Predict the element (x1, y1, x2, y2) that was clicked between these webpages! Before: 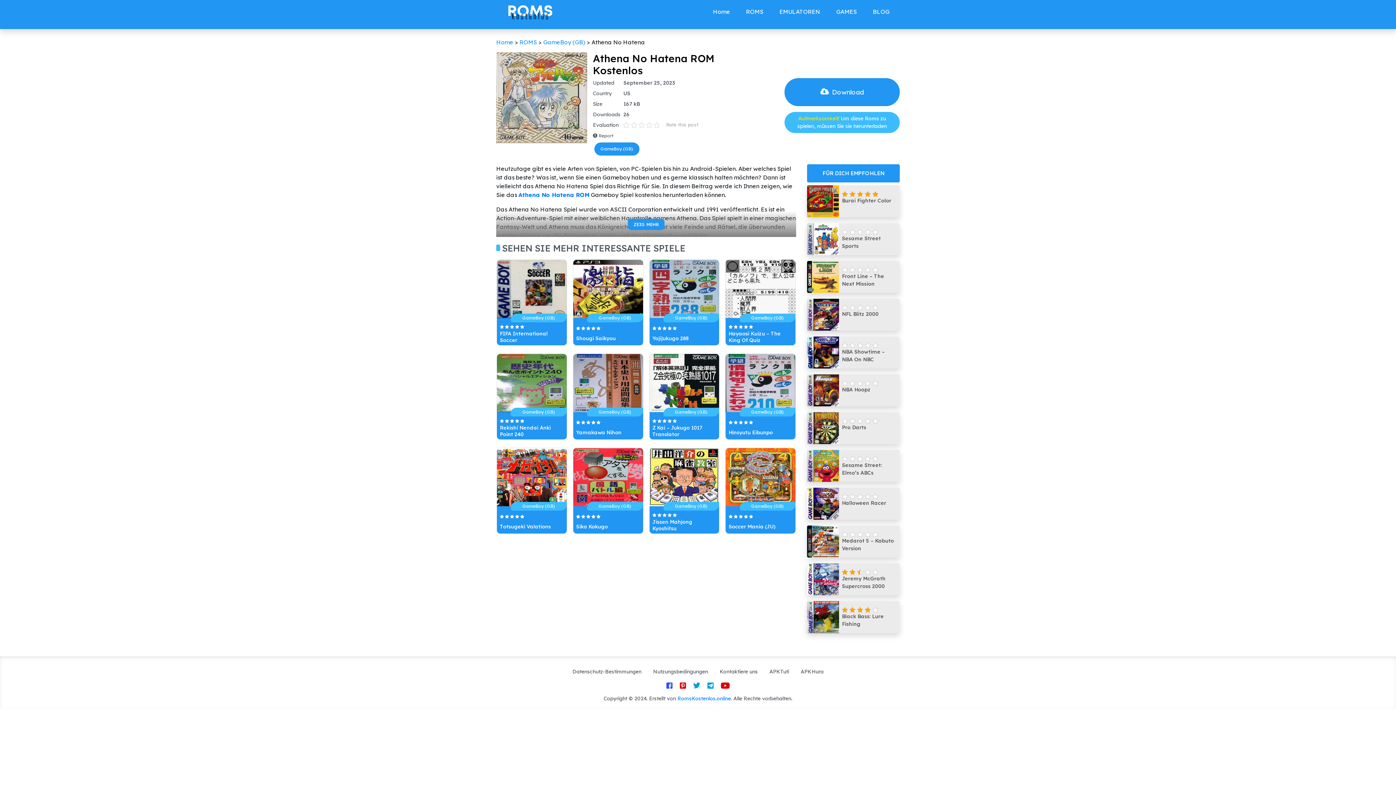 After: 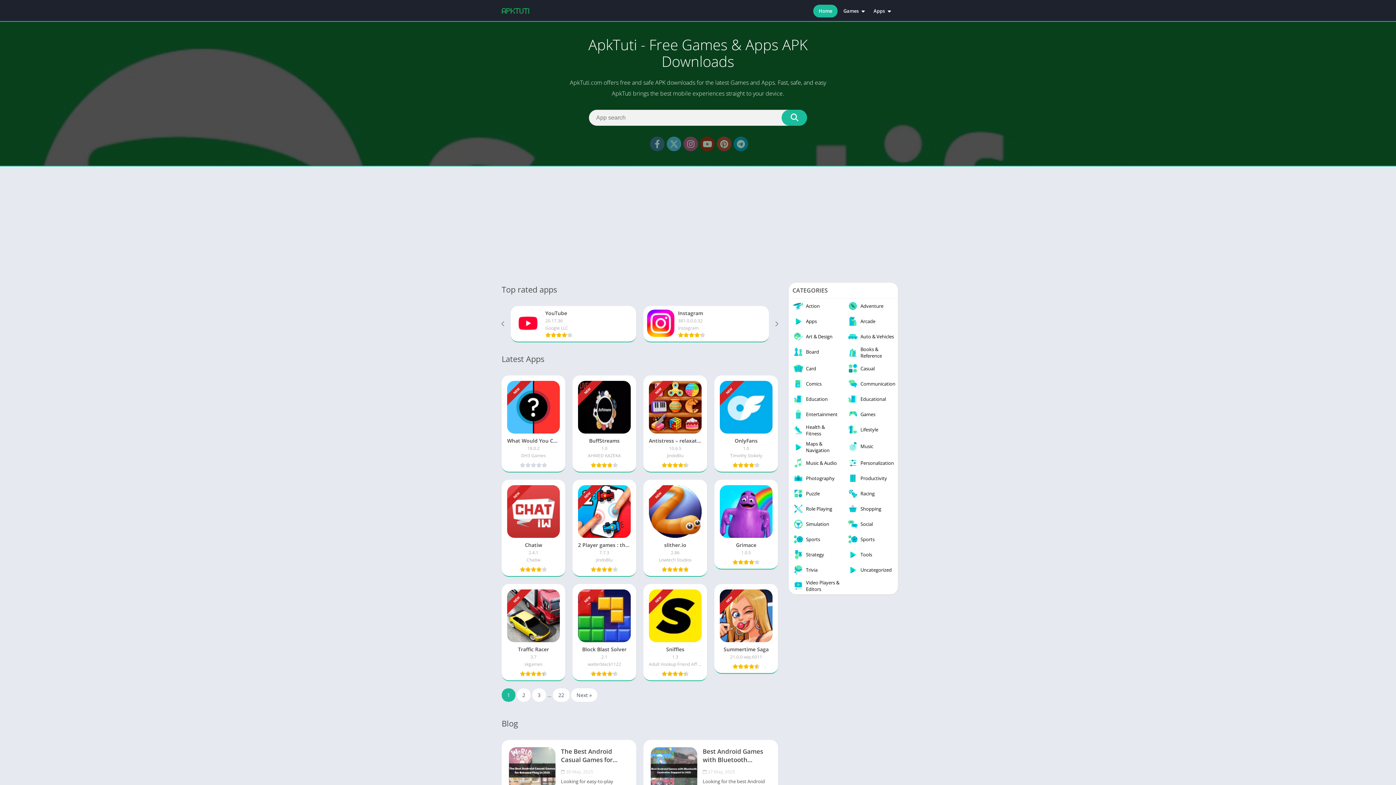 Action: label: APKTuti bbox: (769, 668, 789, 676)